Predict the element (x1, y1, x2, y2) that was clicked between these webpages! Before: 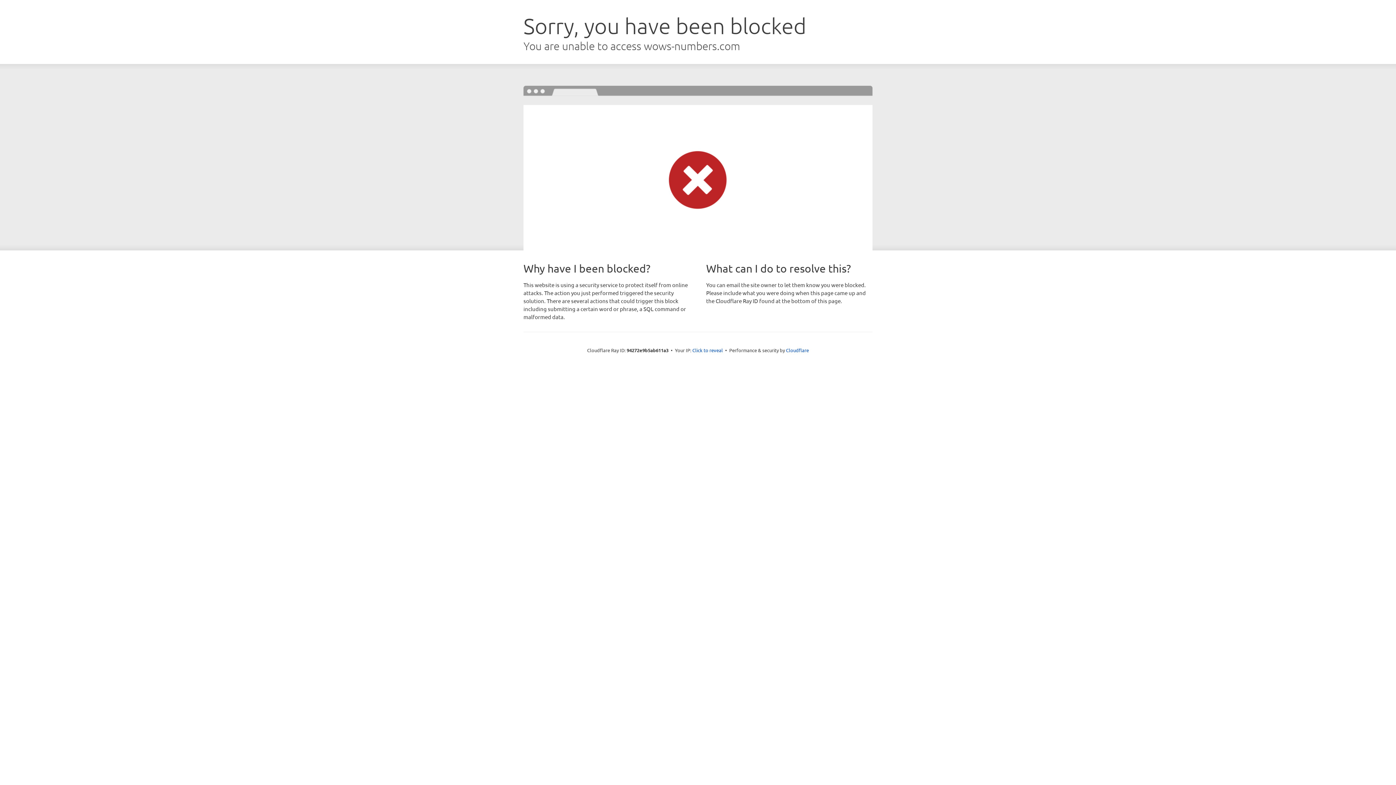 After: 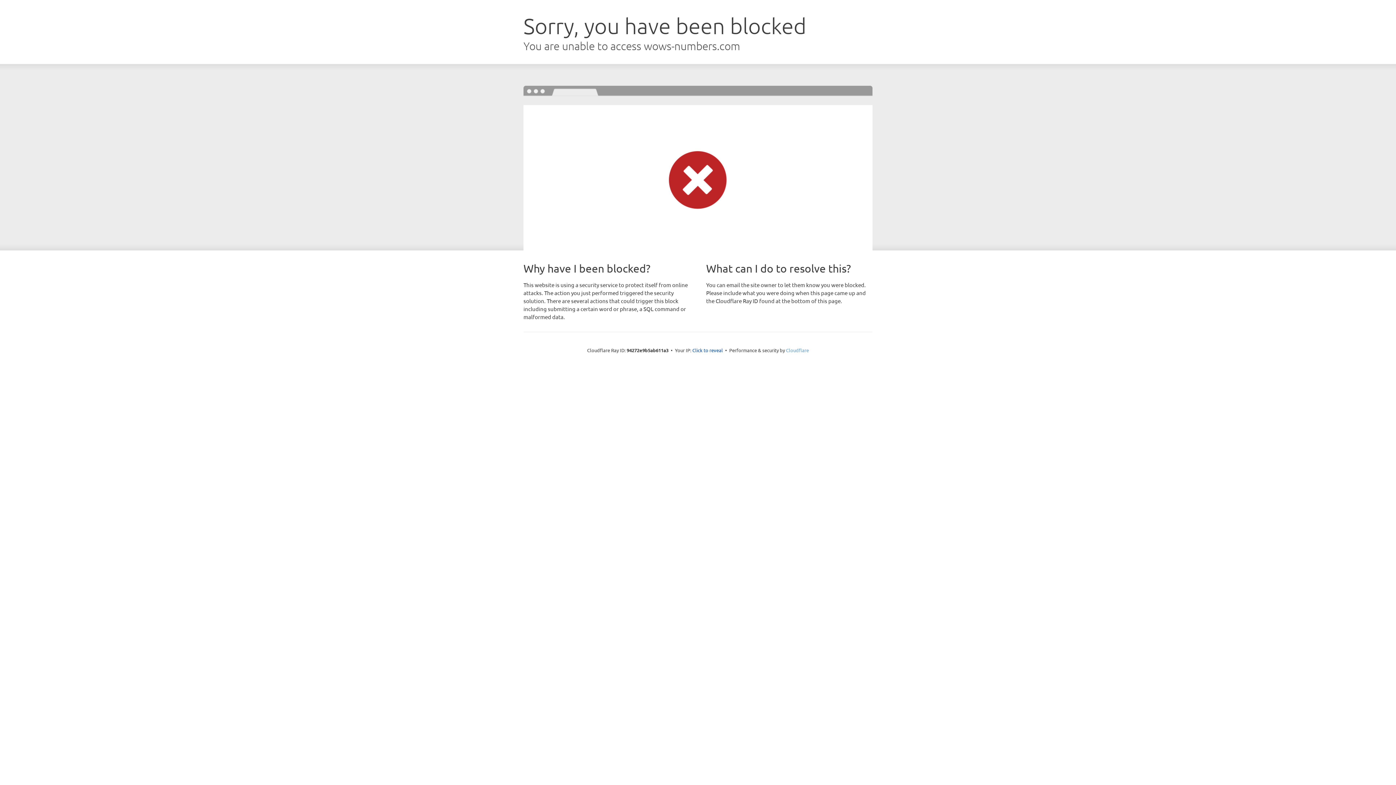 Action: bbox: (786, 347, 809, 353) label: Cloudflare